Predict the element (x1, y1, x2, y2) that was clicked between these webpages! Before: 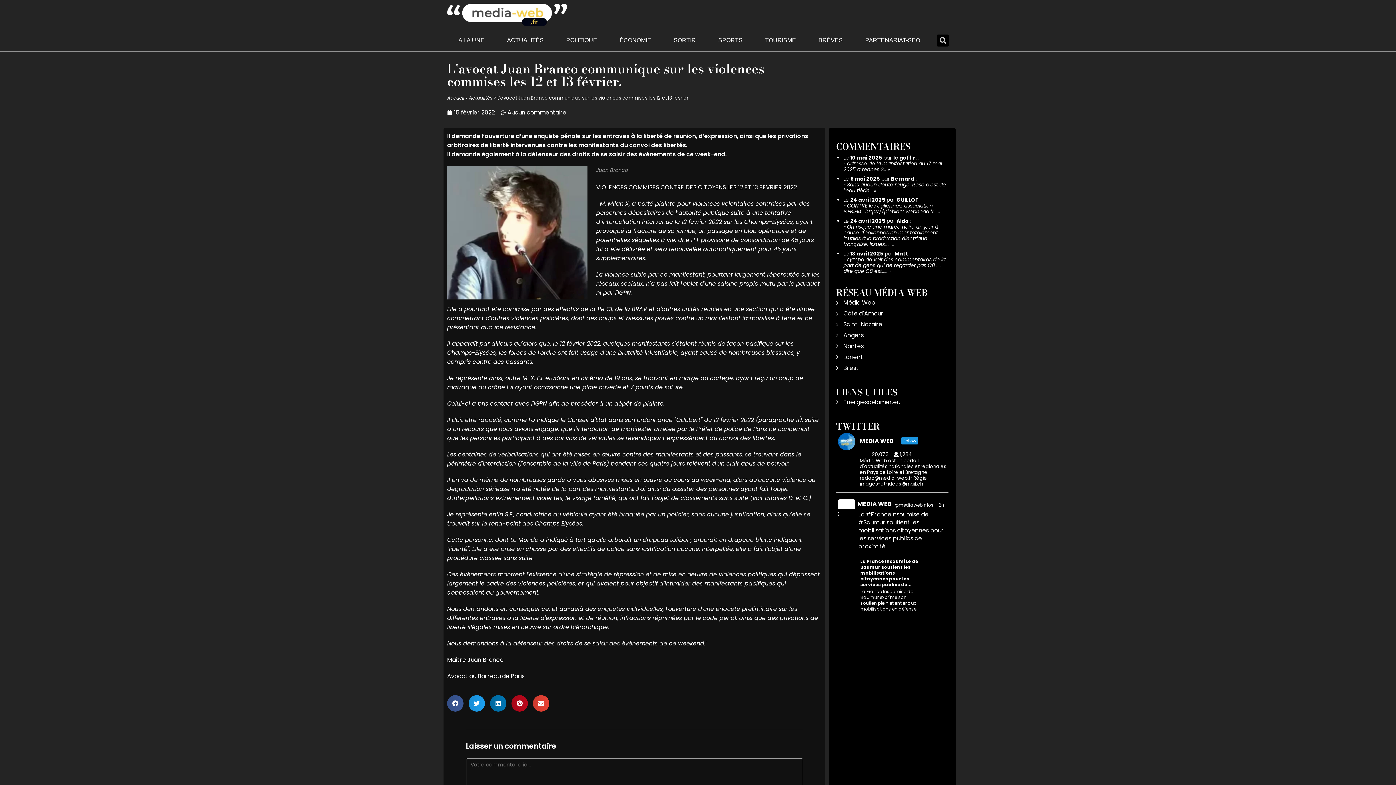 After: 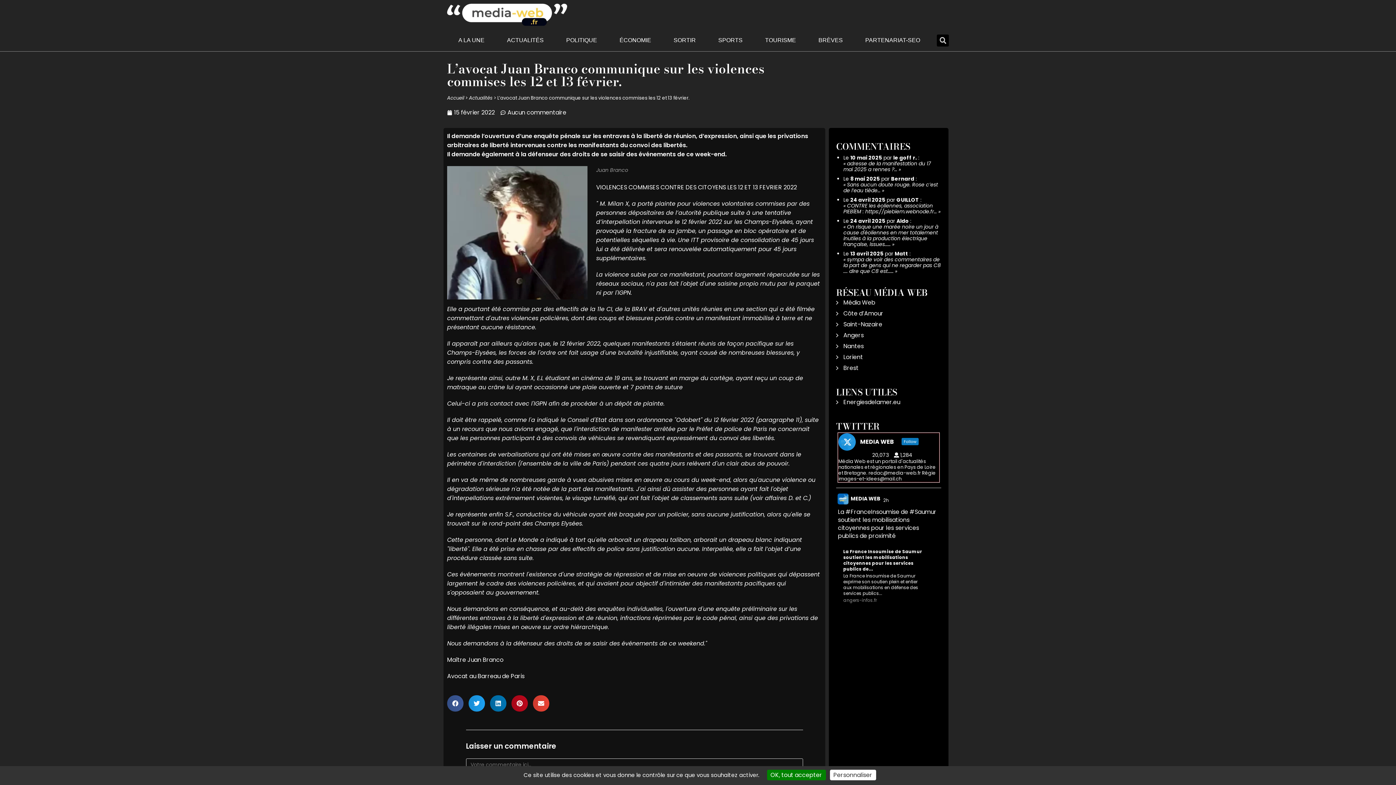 Action: bbox: (838, 433, 947, 487) label: MEDIA WEB  Follow 20,073 1,284

Média Web est un portail d'actualités nationales et régionales en Pays de Loire et Bretagne. redac@media-web.fr Régie images-et-idees@mail.ch